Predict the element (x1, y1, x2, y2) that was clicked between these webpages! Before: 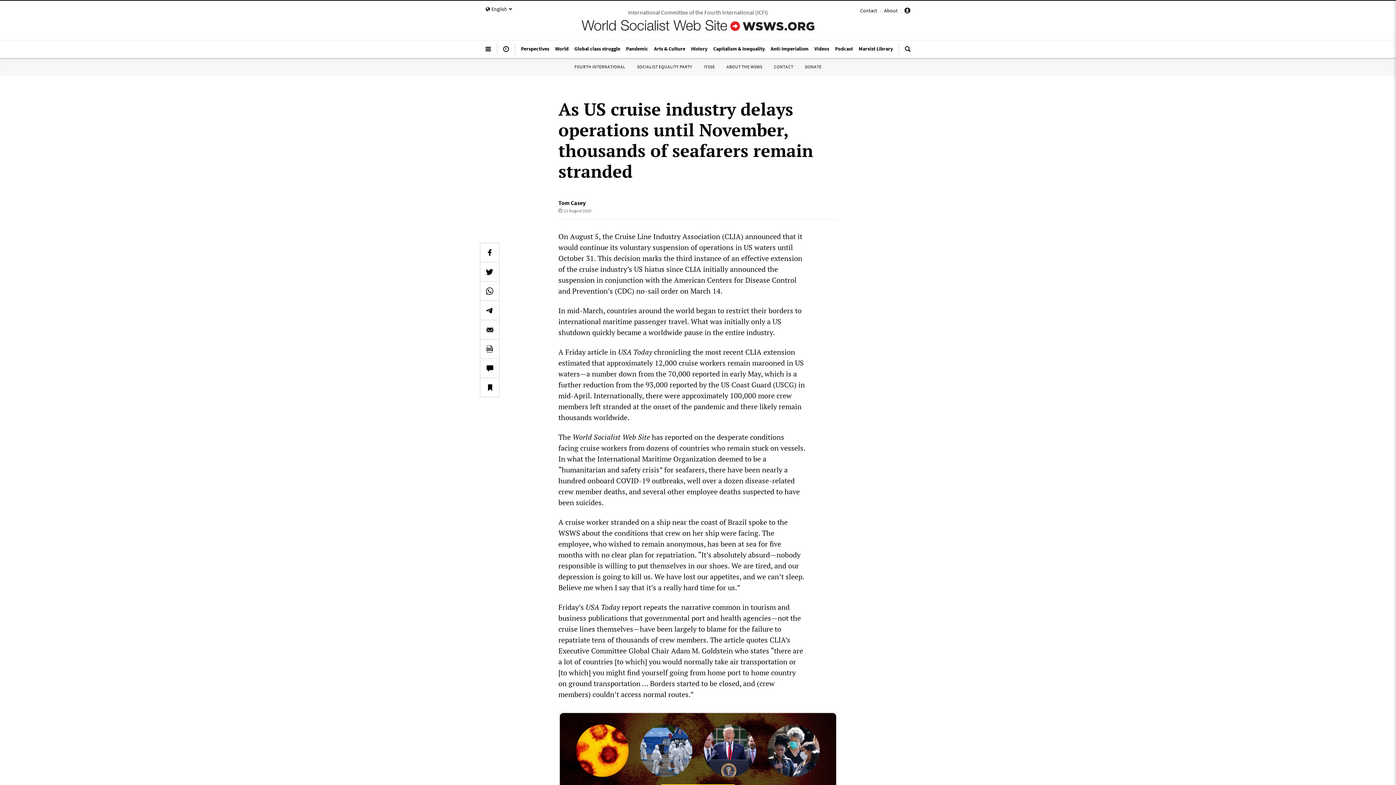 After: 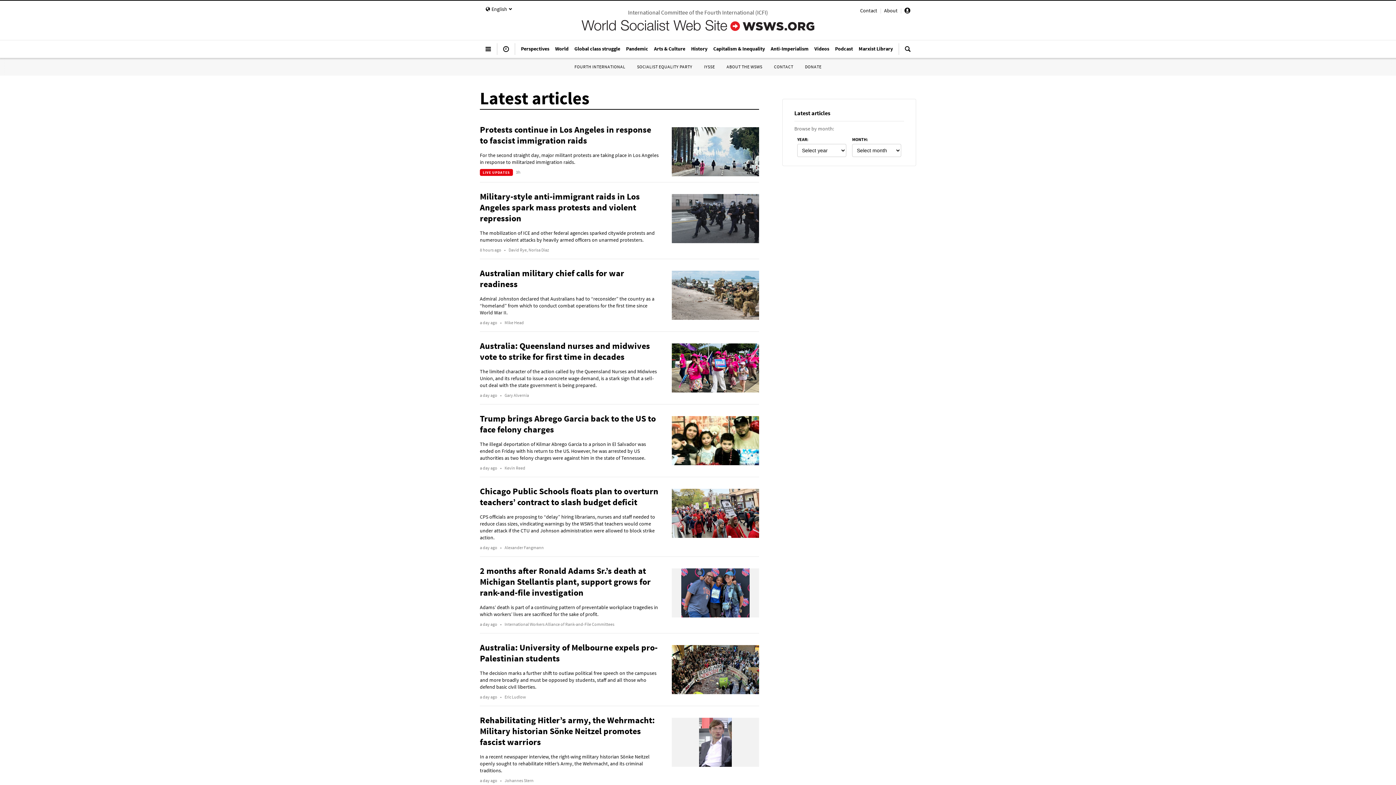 Action: bbox: (497, 43, 514, 60)